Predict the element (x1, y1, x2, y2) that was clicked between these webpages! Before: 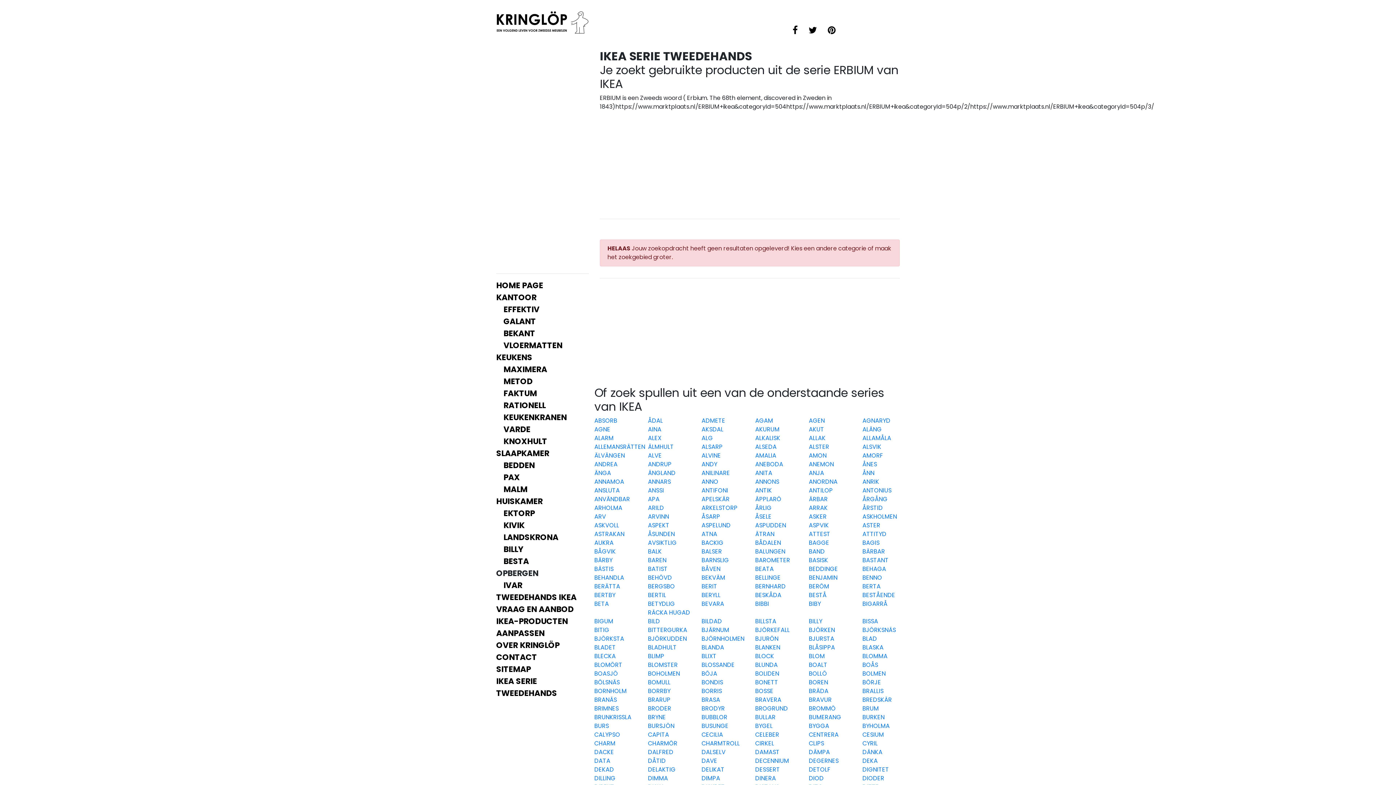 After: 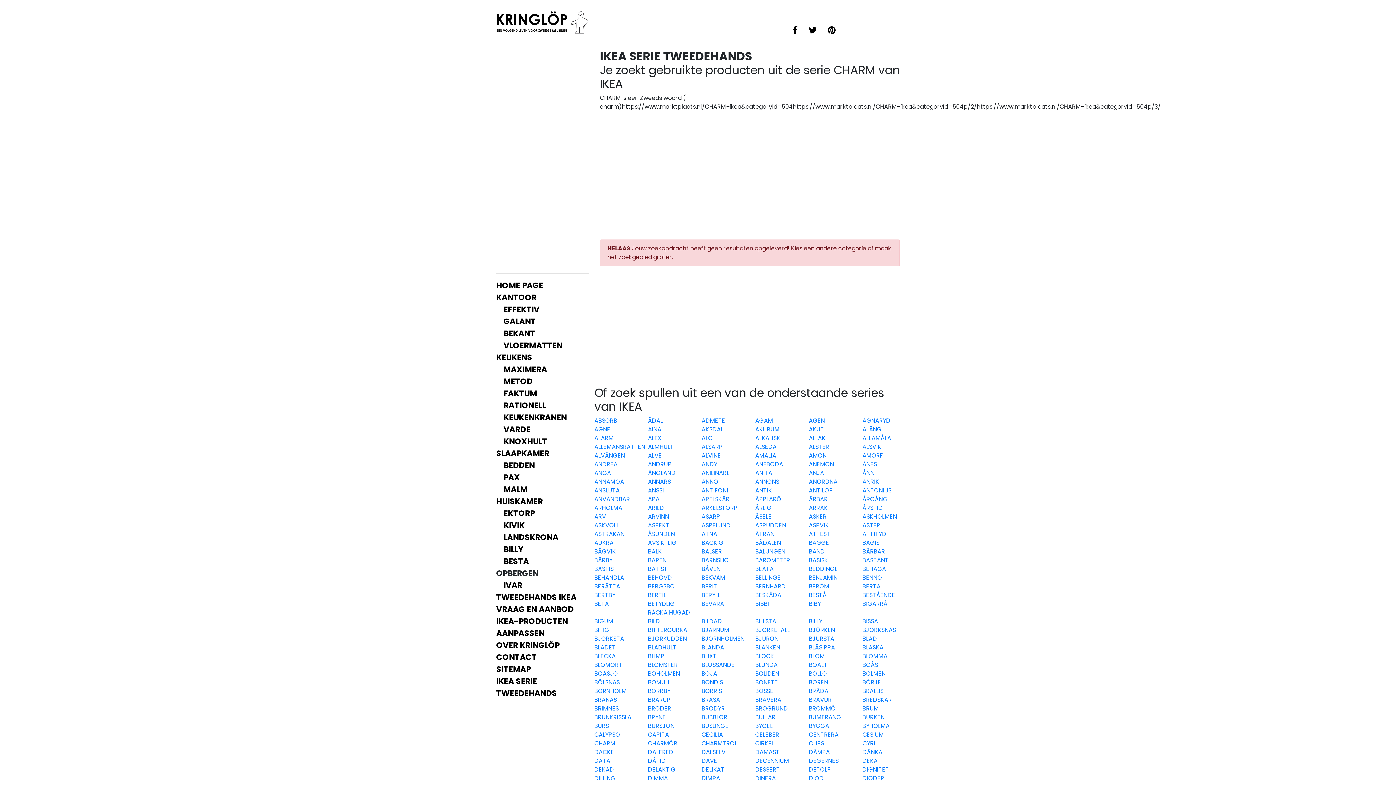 Action: label: CHARM bbox: (594, 739, 615, 748)